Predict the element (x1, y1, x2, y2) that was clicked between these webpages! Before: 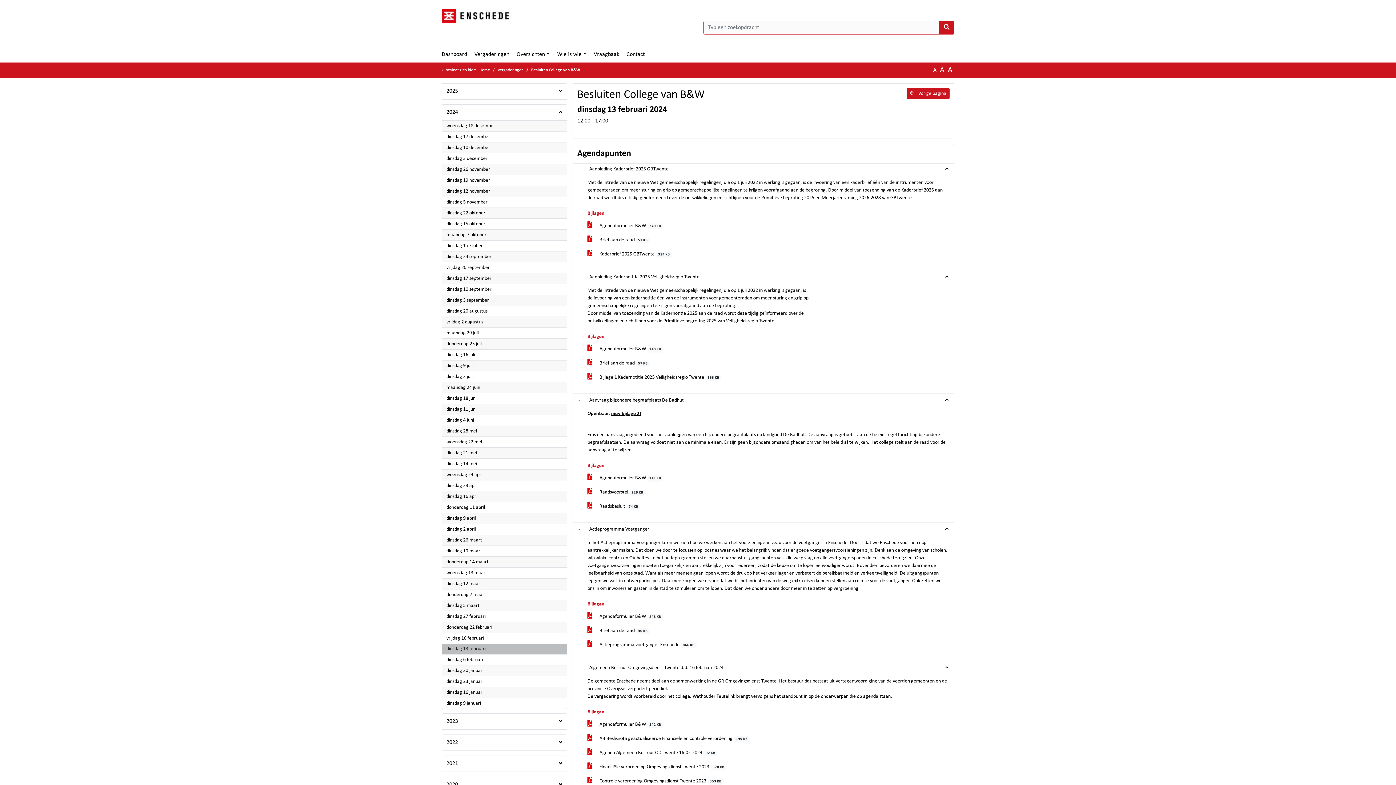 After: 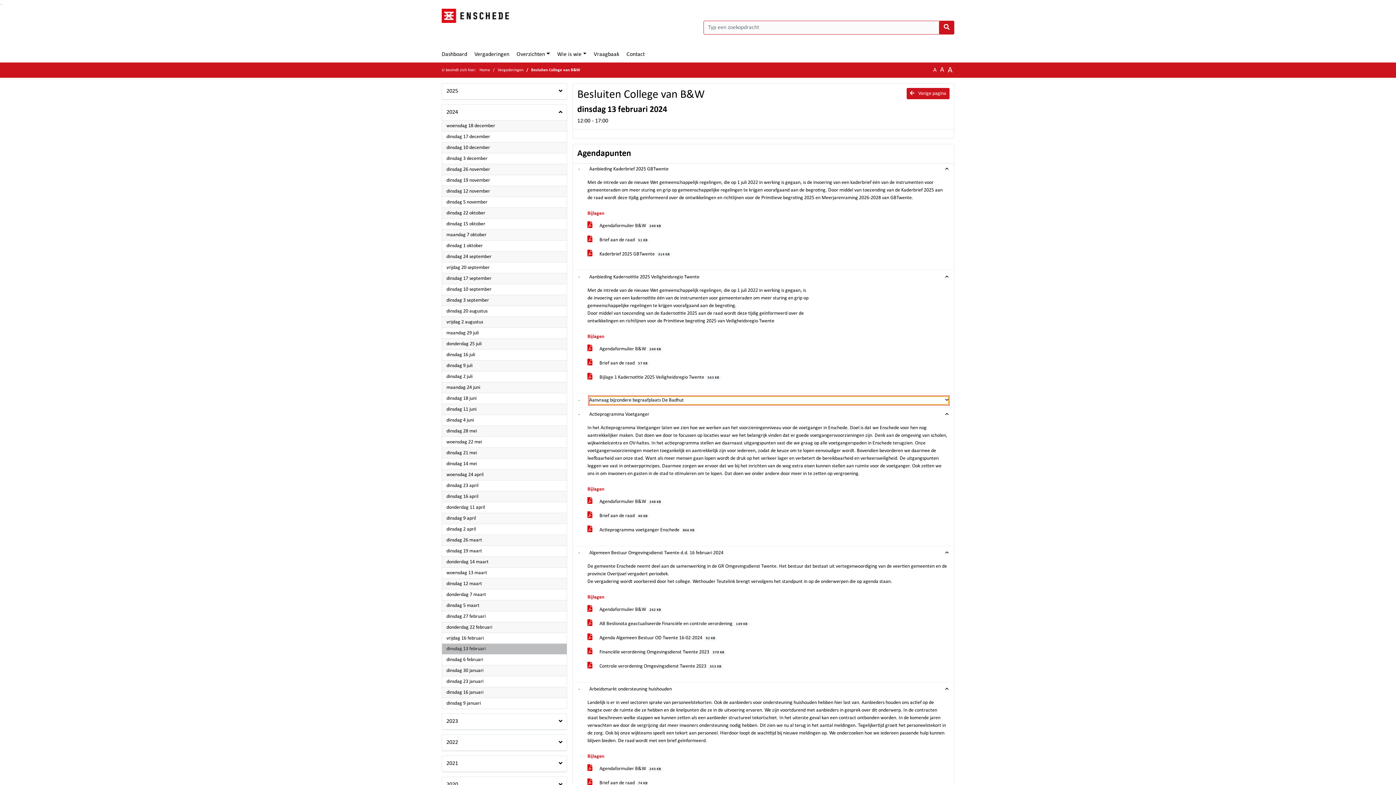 Action: bbox: (589, 396, 948, 404) label: Aanvraag bijzondere begraafplaats De Badhut